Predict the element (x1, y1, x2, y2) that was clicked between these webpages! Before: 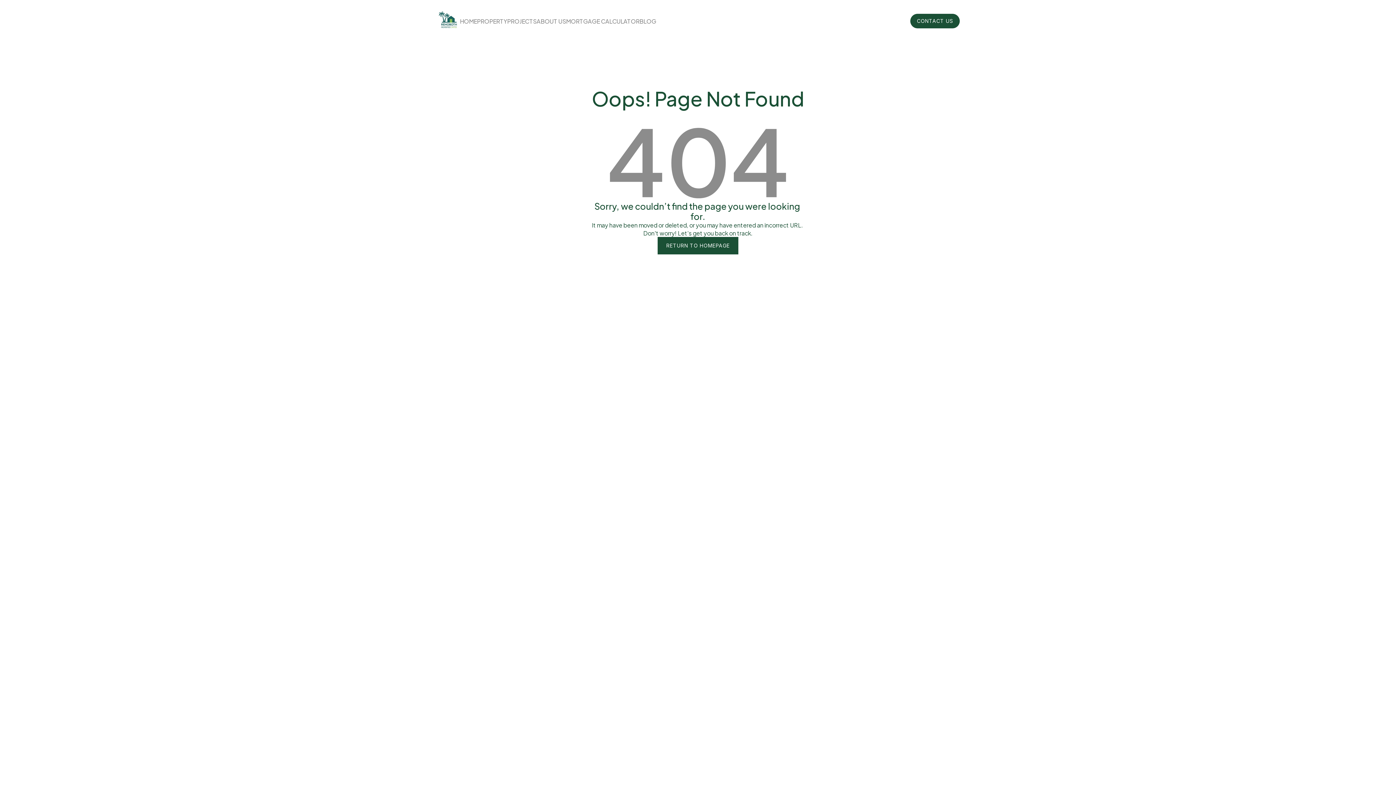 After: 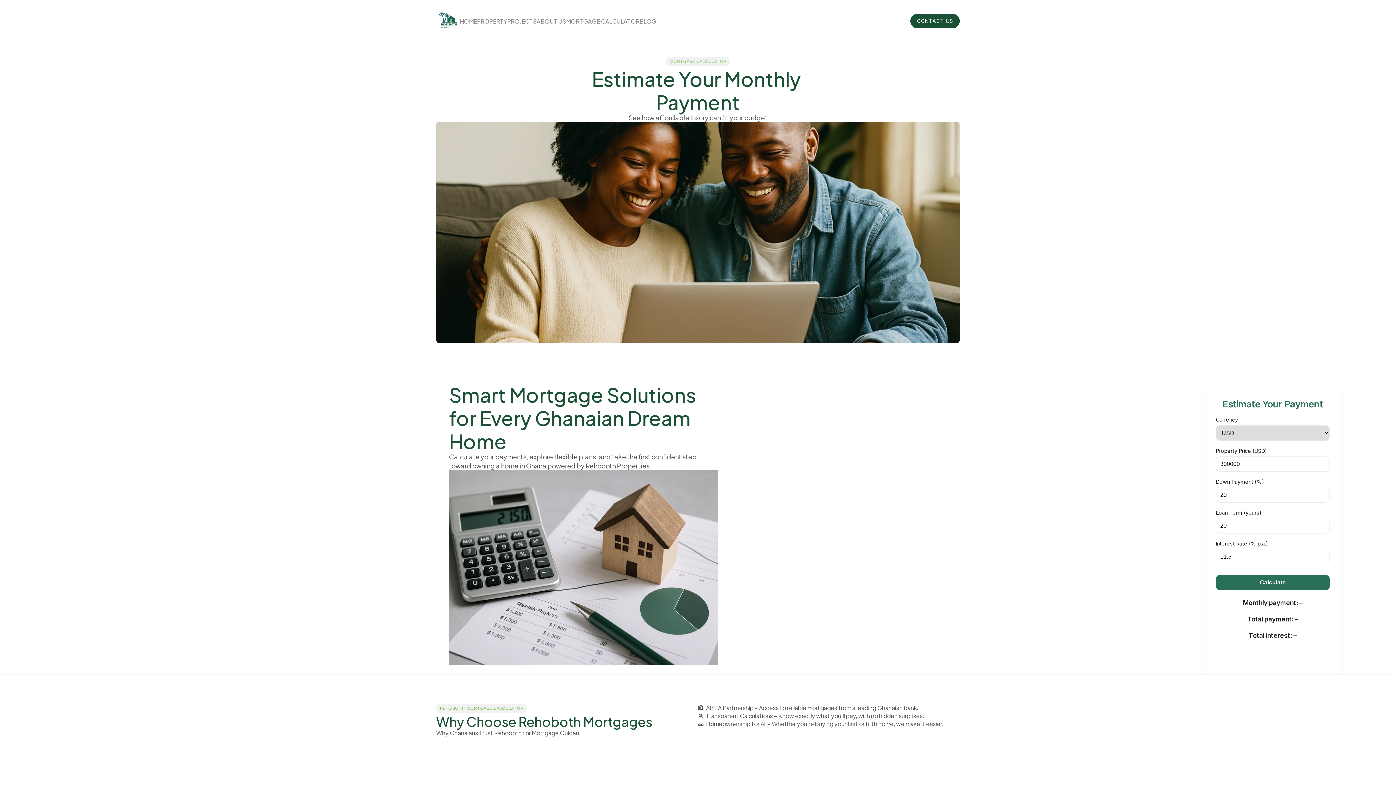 Action: bbox: (566, 17, 639, 24) label: MORTGAGE CALCULATOR